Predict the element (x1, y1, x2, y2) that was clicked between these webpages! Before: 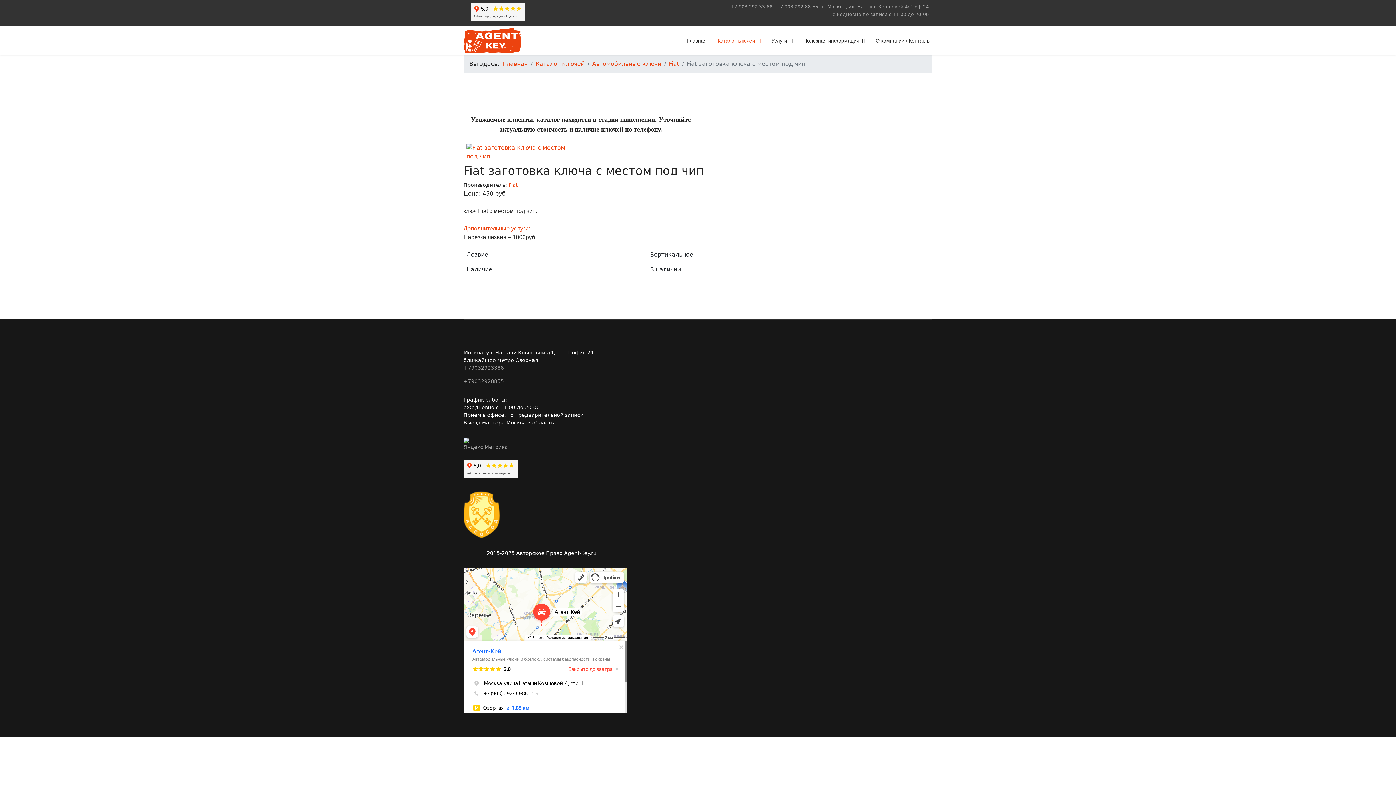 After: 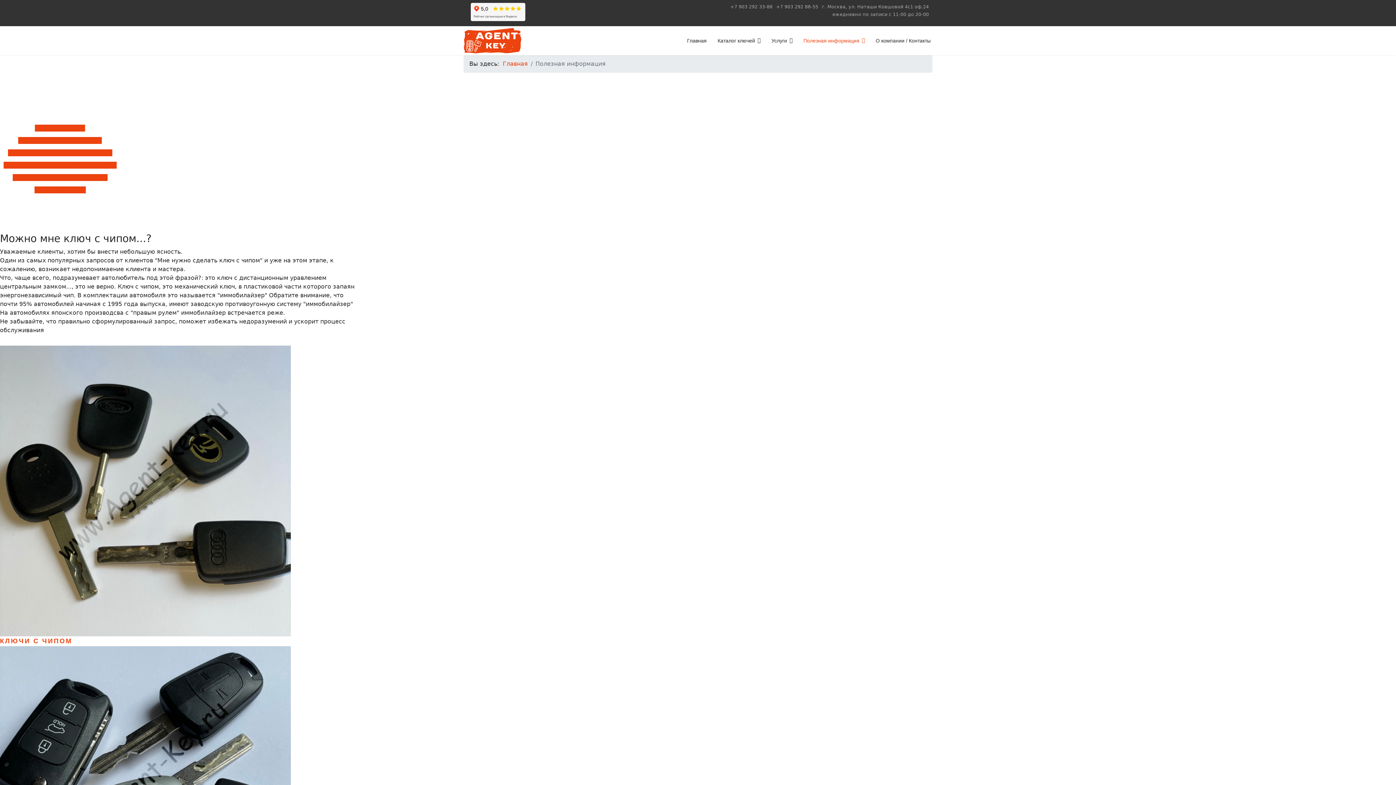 Action: bbox: (798, 26, 870, 55) label: Полезная информация